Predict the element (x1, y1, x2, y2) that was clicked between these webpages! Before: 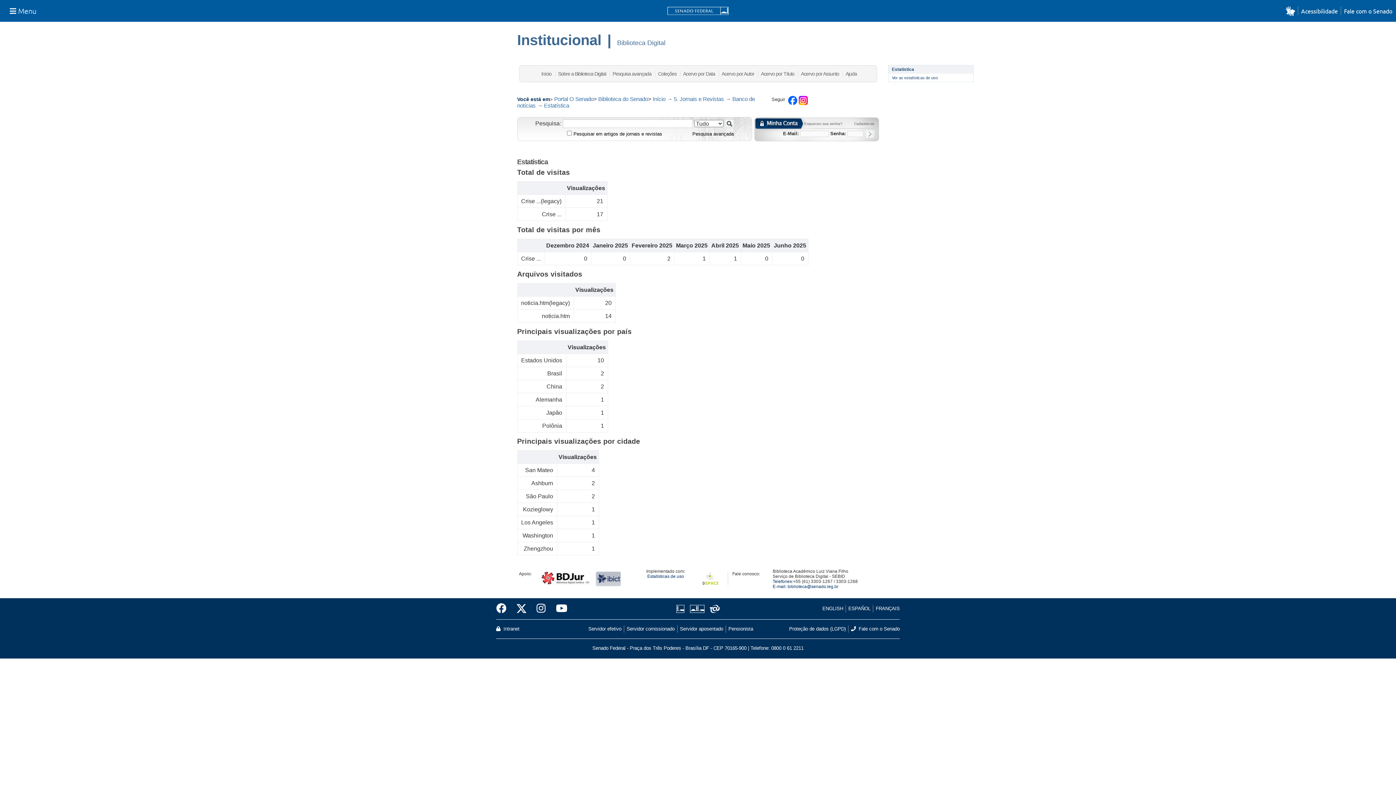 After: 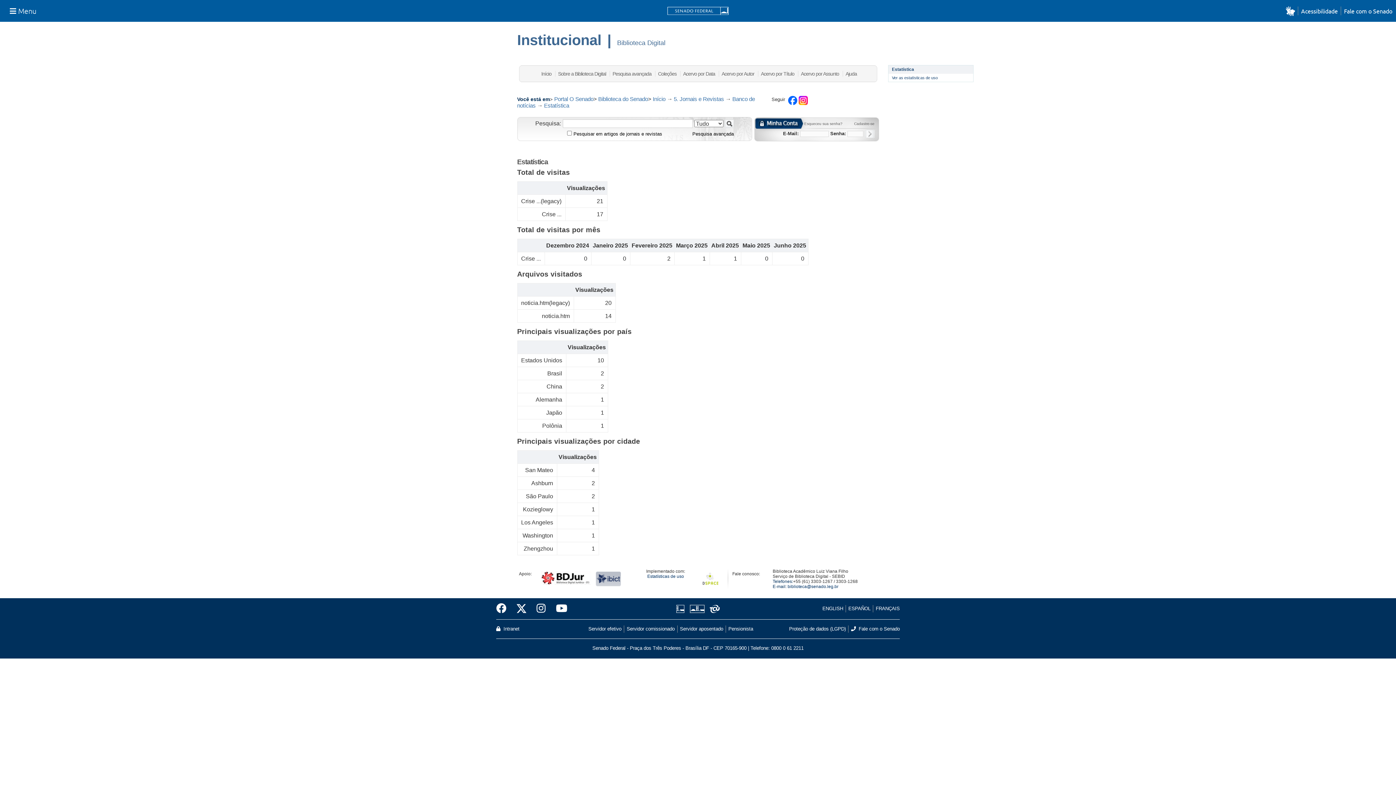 Action: bbox: (687, 604, 707, 613)